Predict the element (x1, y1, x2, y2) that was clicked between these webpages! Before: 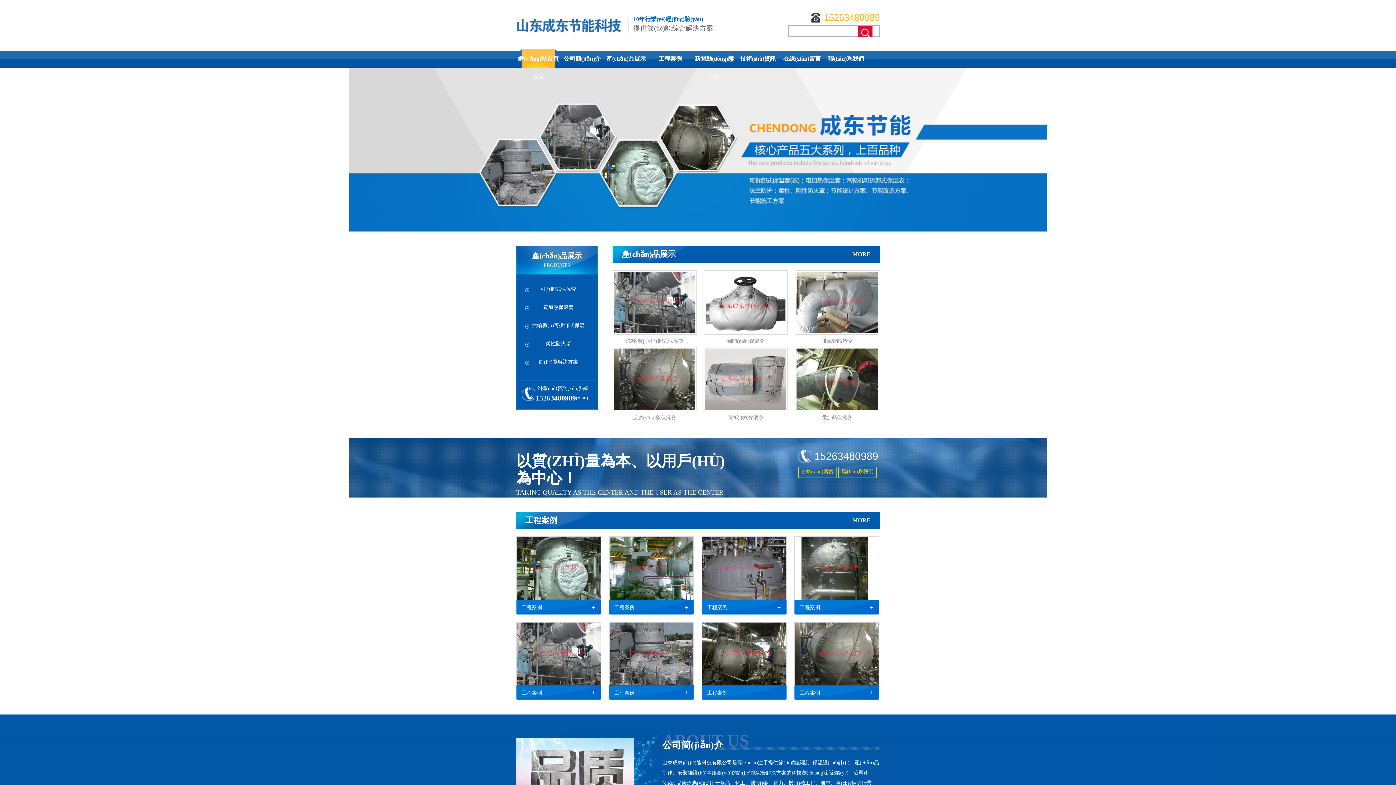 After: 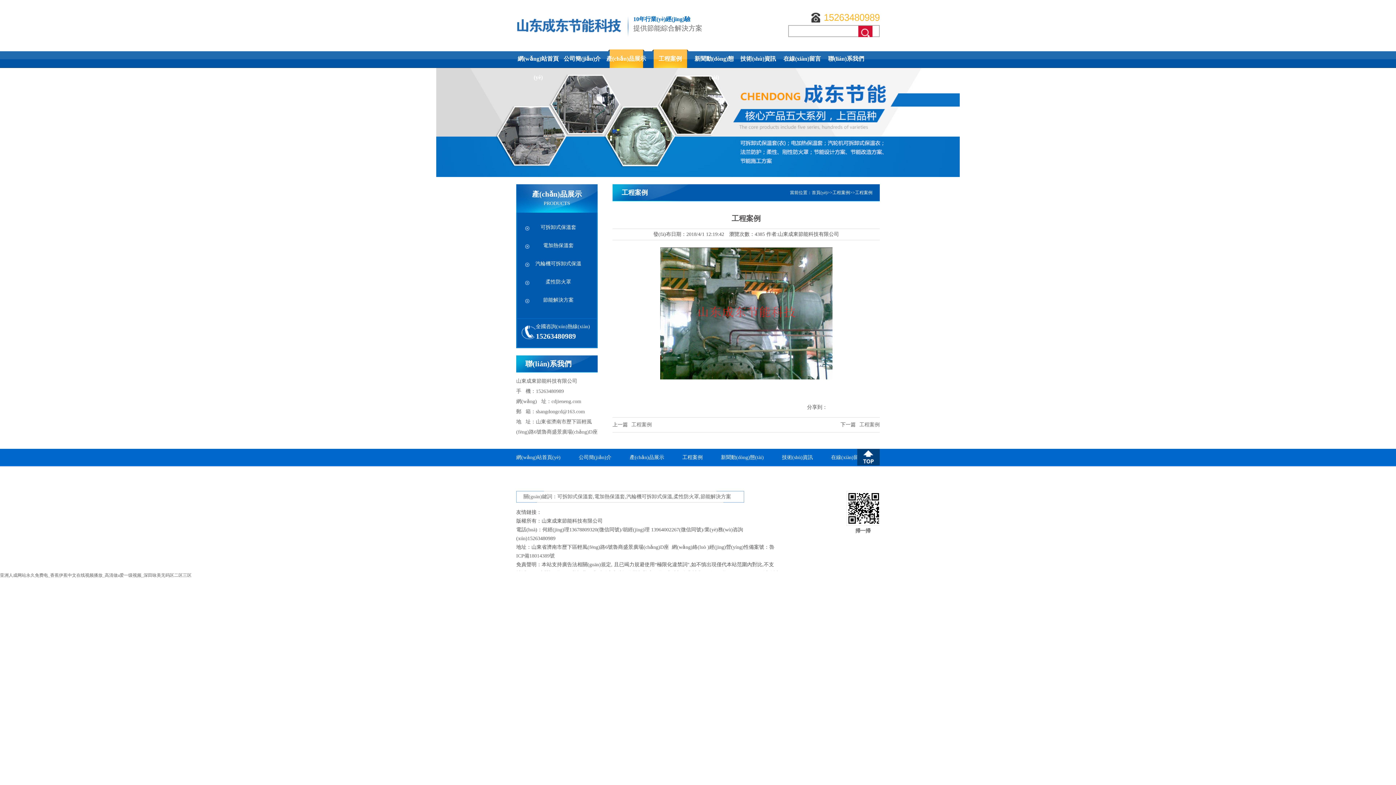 Action: bbox: (609, 536, 694, 600)